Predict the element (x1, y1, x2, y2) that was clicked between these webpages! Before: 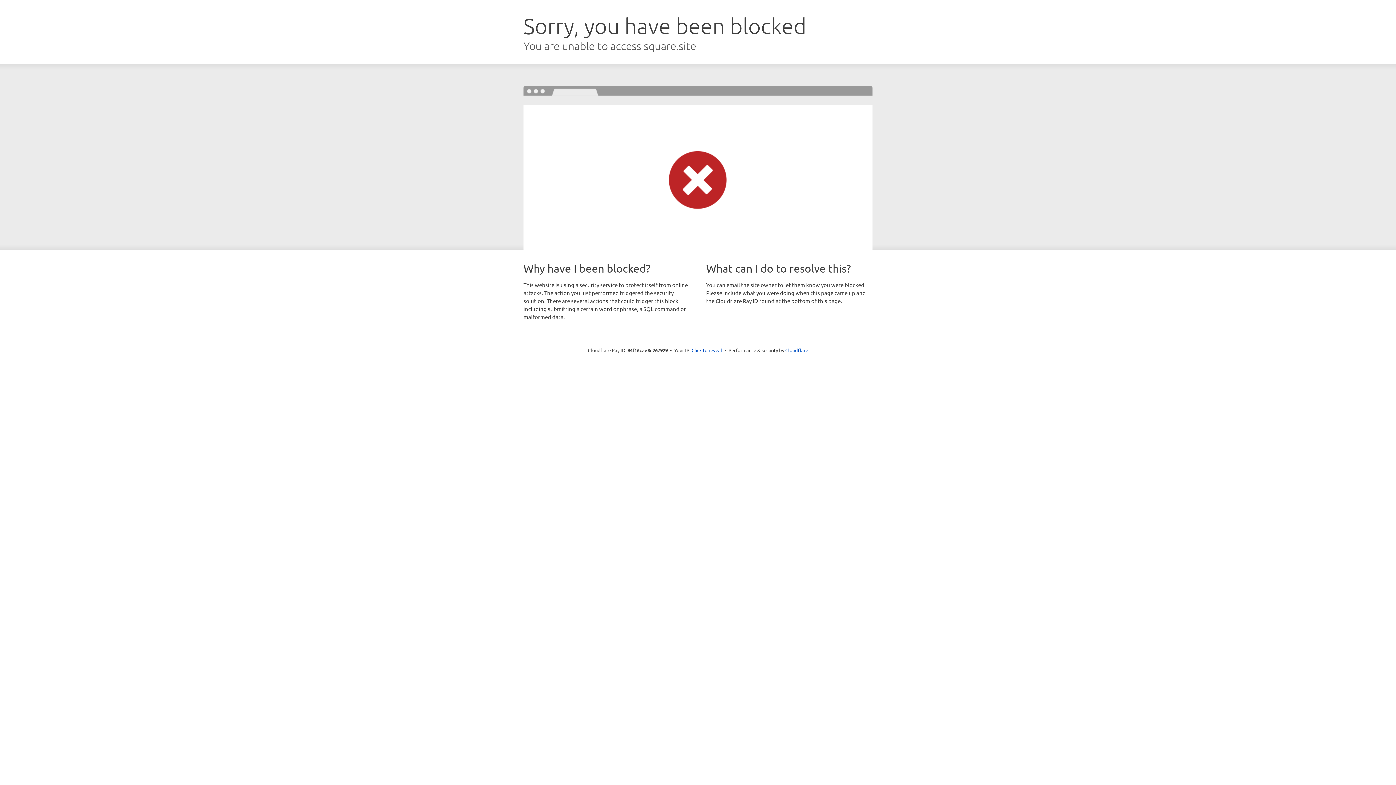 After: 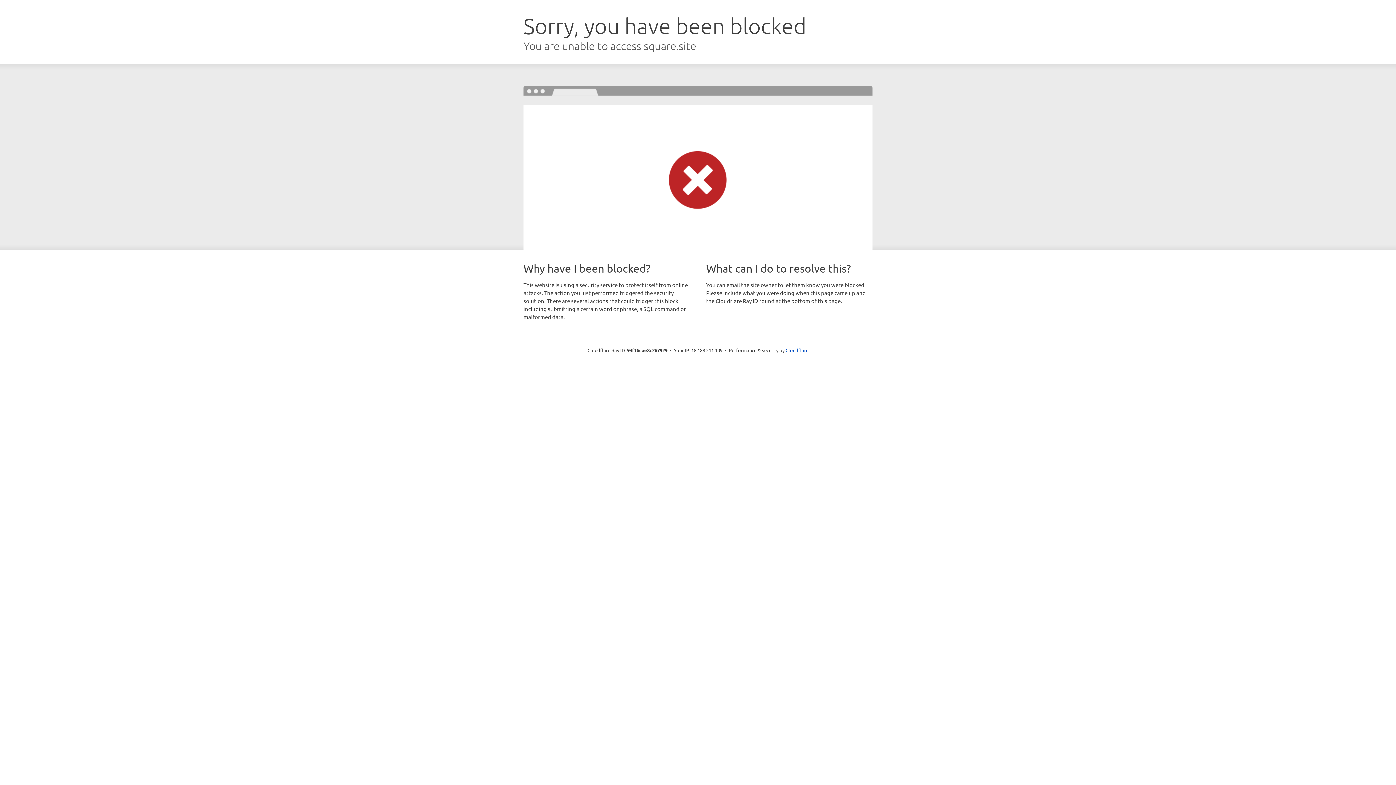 Action: bbox: (691, 346, 722, 353) label: Click to reveal